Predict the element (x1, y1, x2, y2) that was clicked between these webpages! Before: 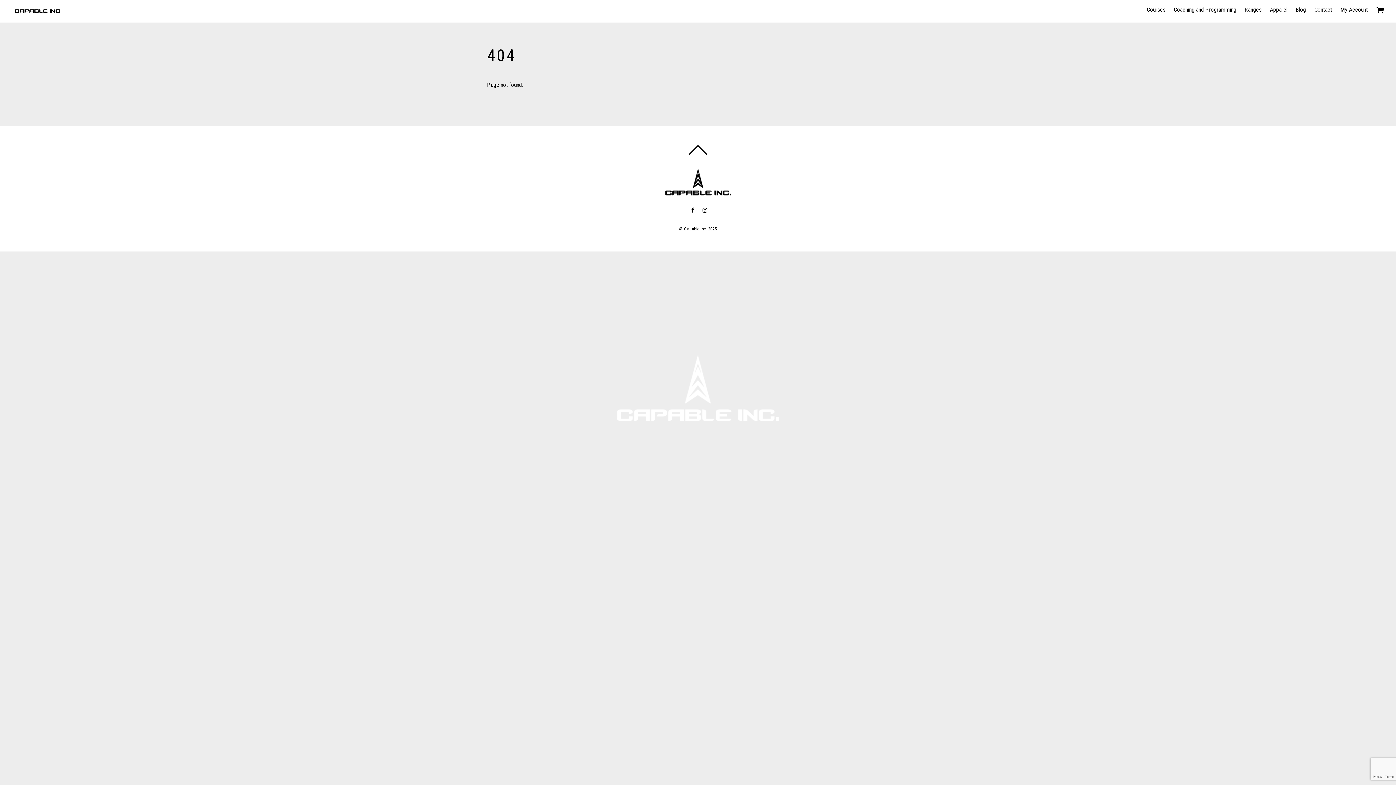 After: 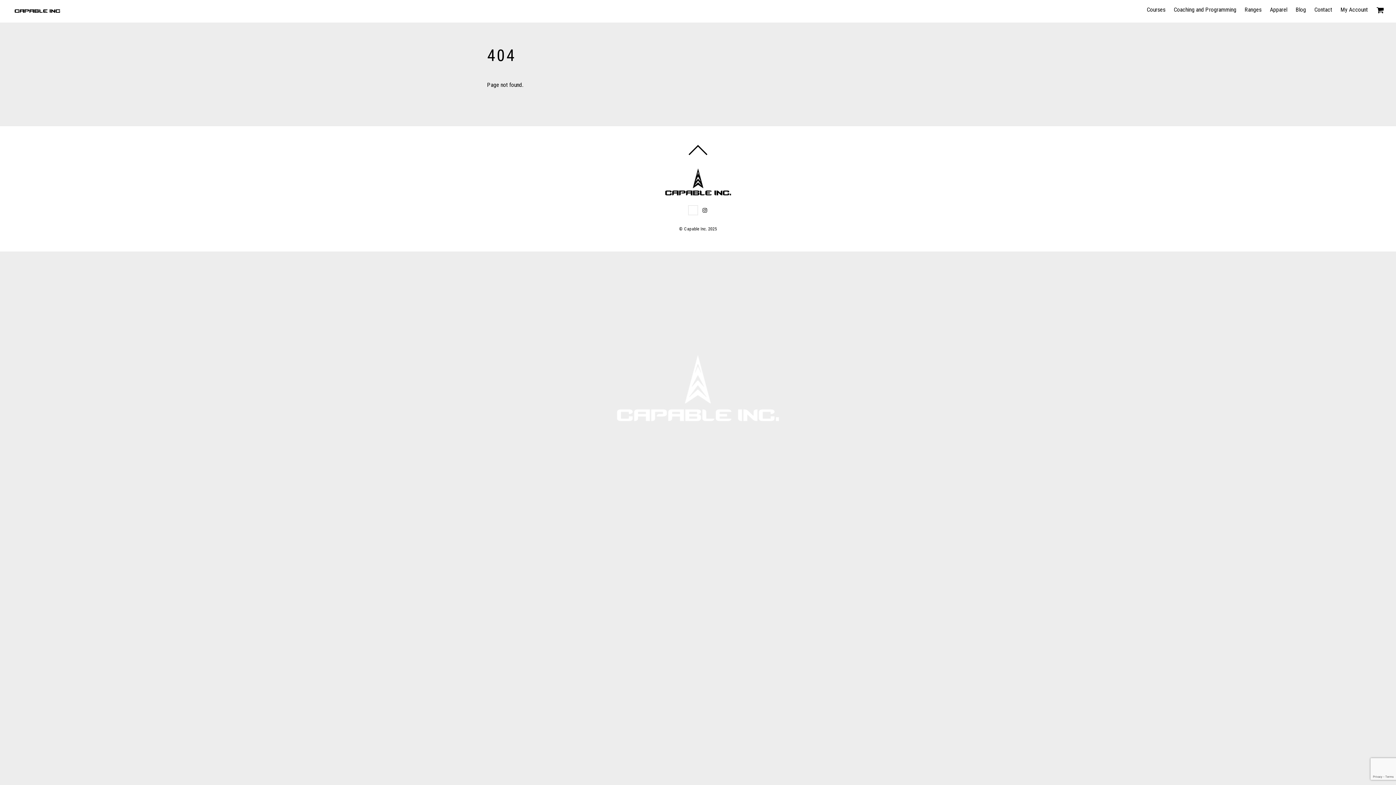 Action: bbox: (688, 207, 696, 213)